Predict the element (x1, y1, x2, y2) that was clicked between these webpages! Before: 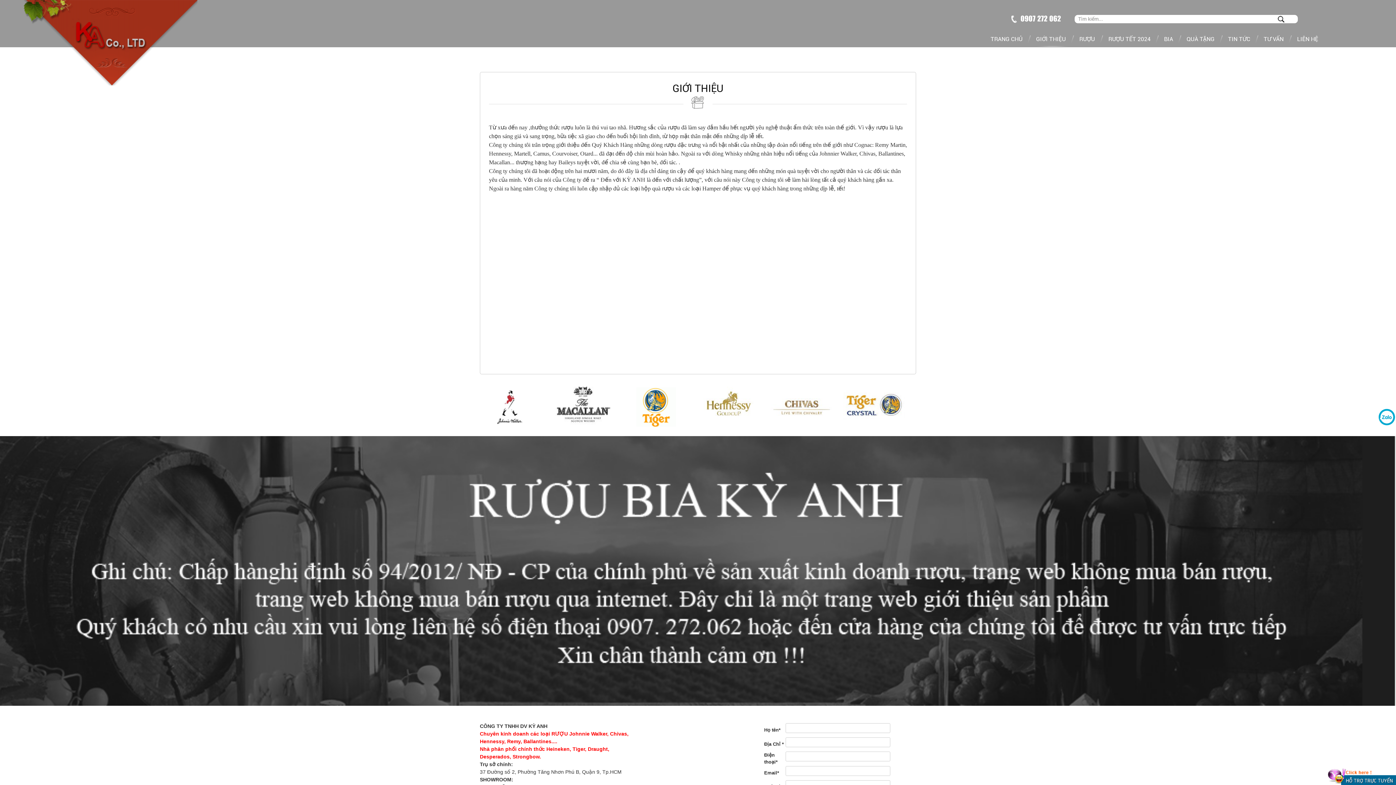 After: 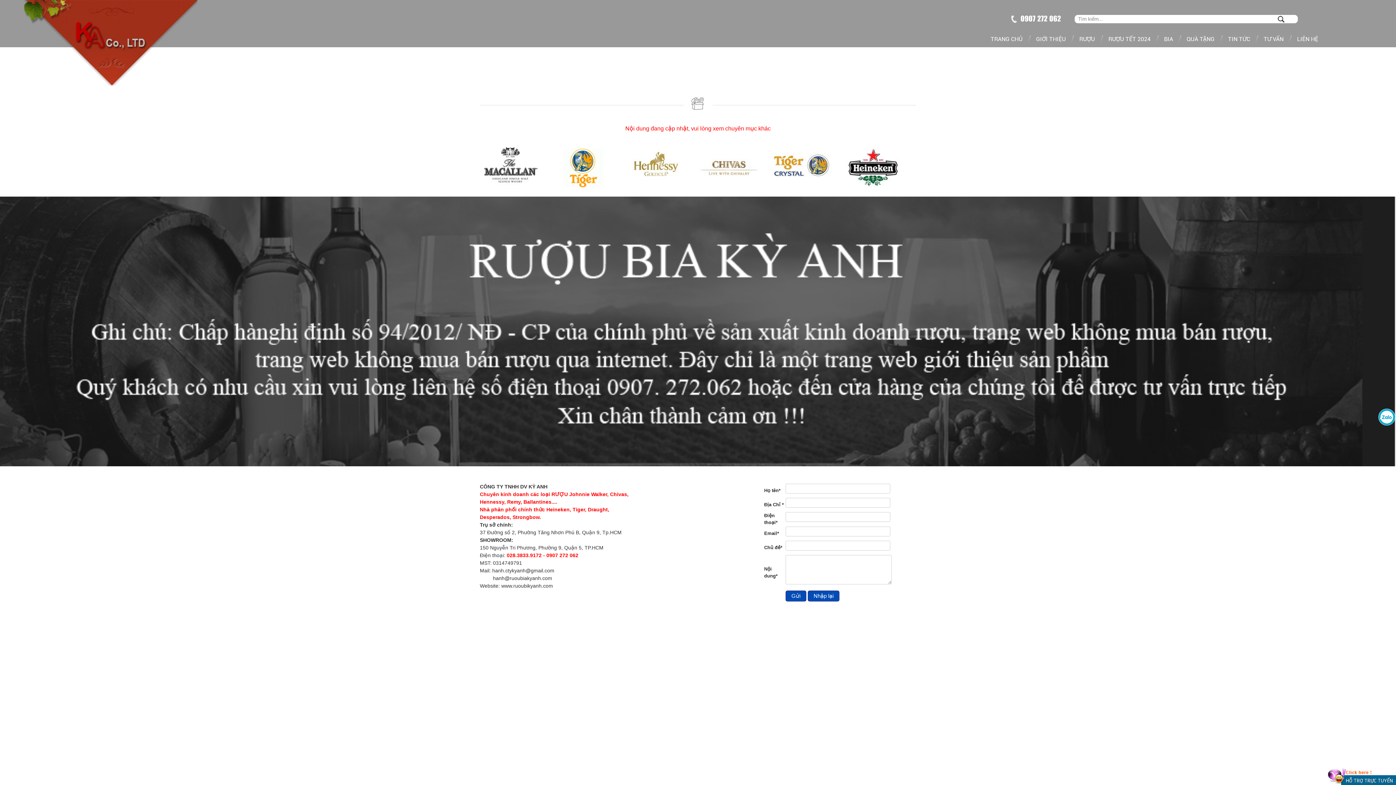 Action: bbox: (625, 422, 687, 428)